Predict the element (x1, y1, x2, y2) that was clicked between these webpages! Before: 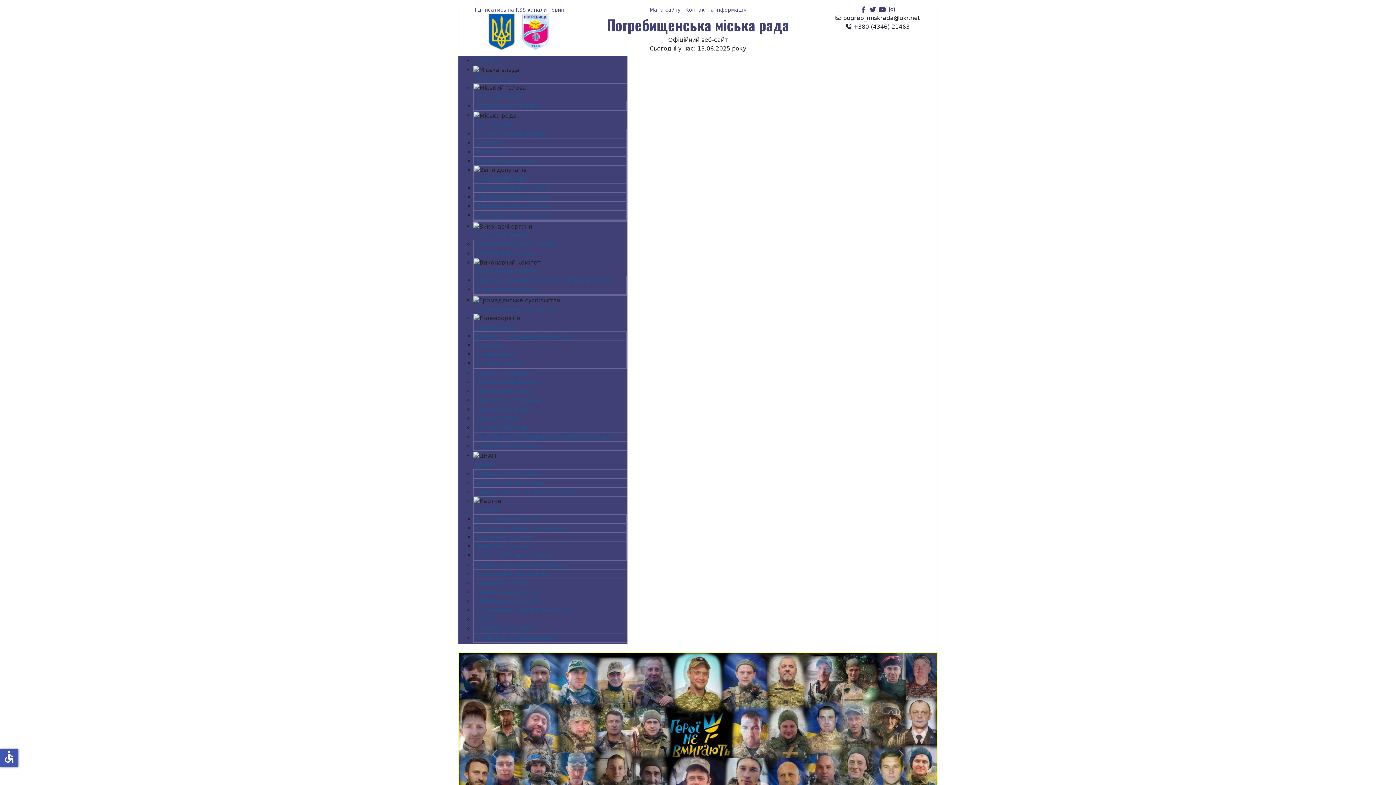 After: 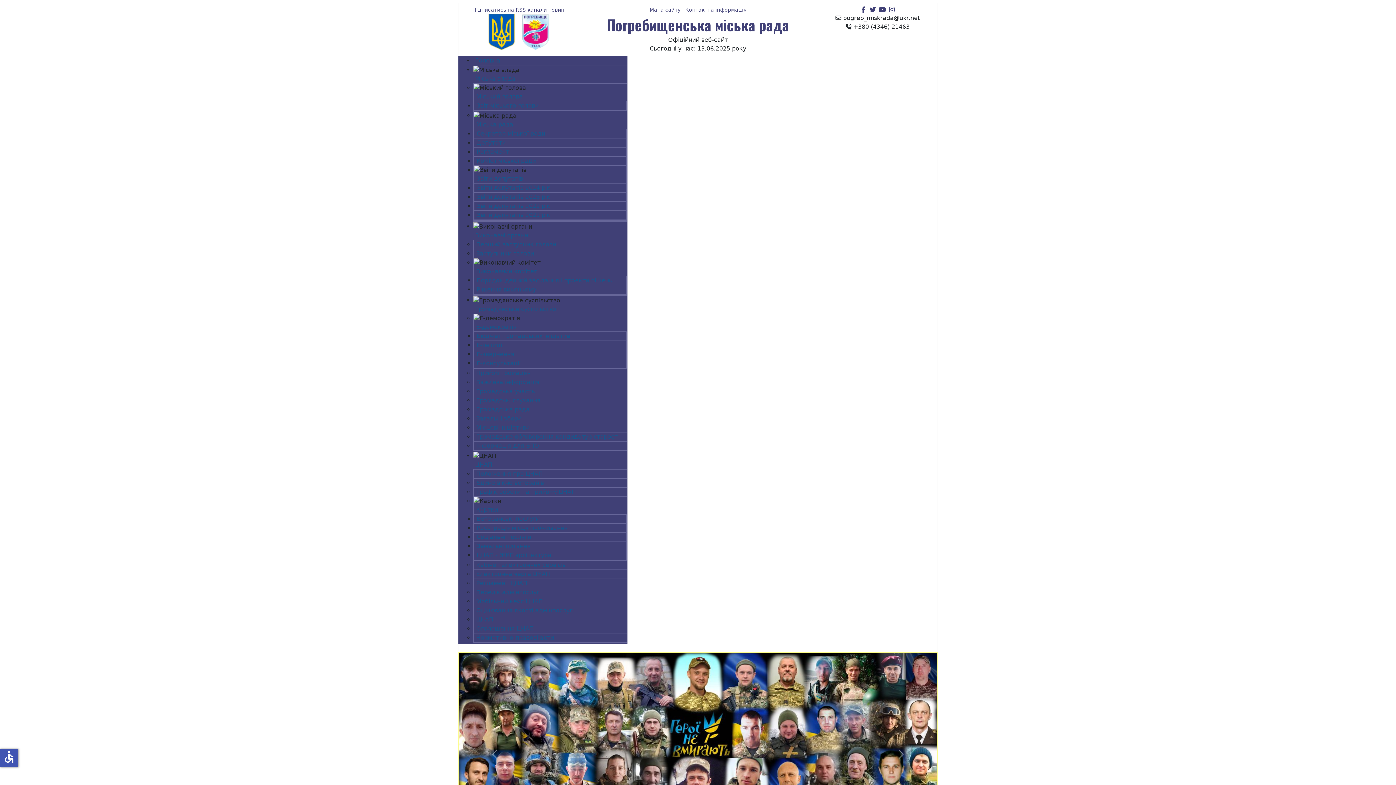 Action: bbox: (476, 276, 612, 285) label: Порядок денний засідання і проекти рішень